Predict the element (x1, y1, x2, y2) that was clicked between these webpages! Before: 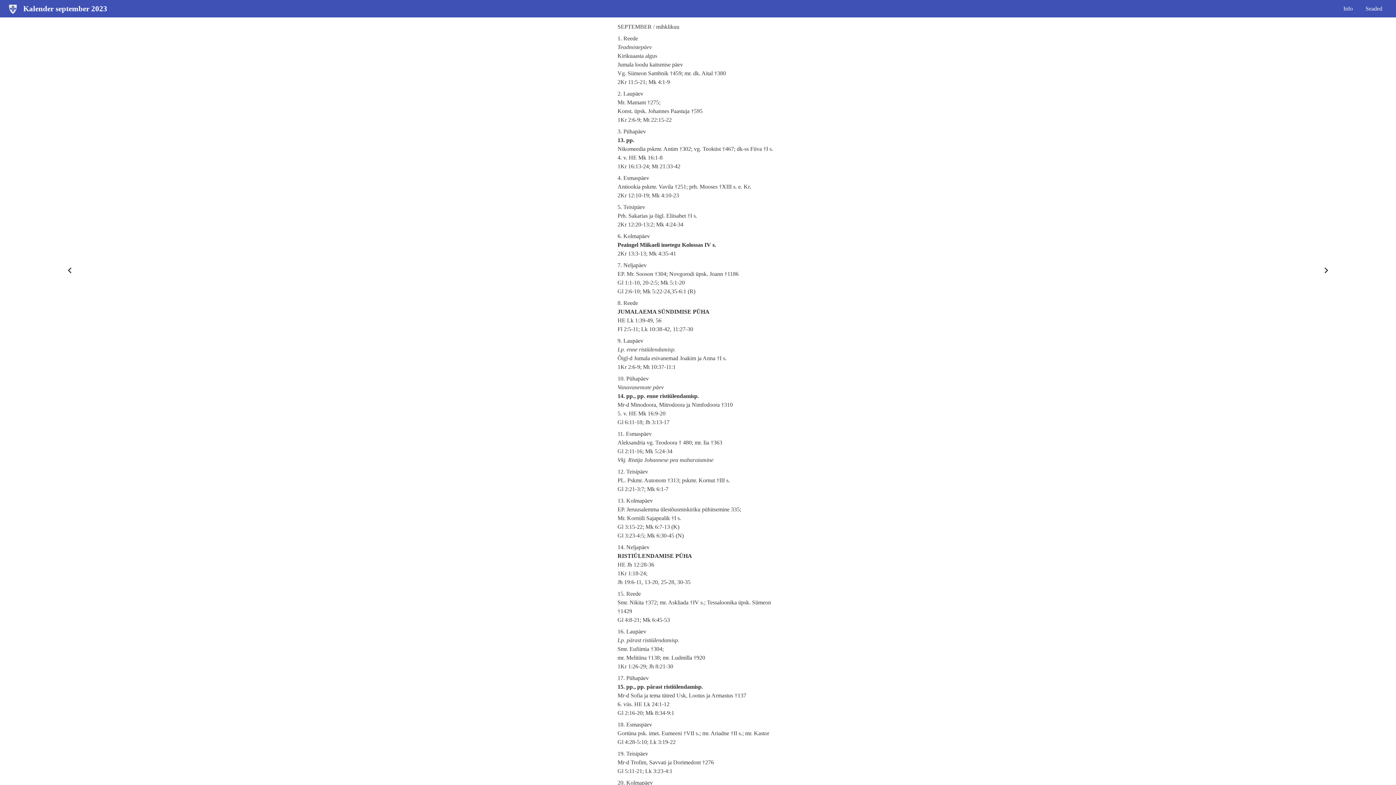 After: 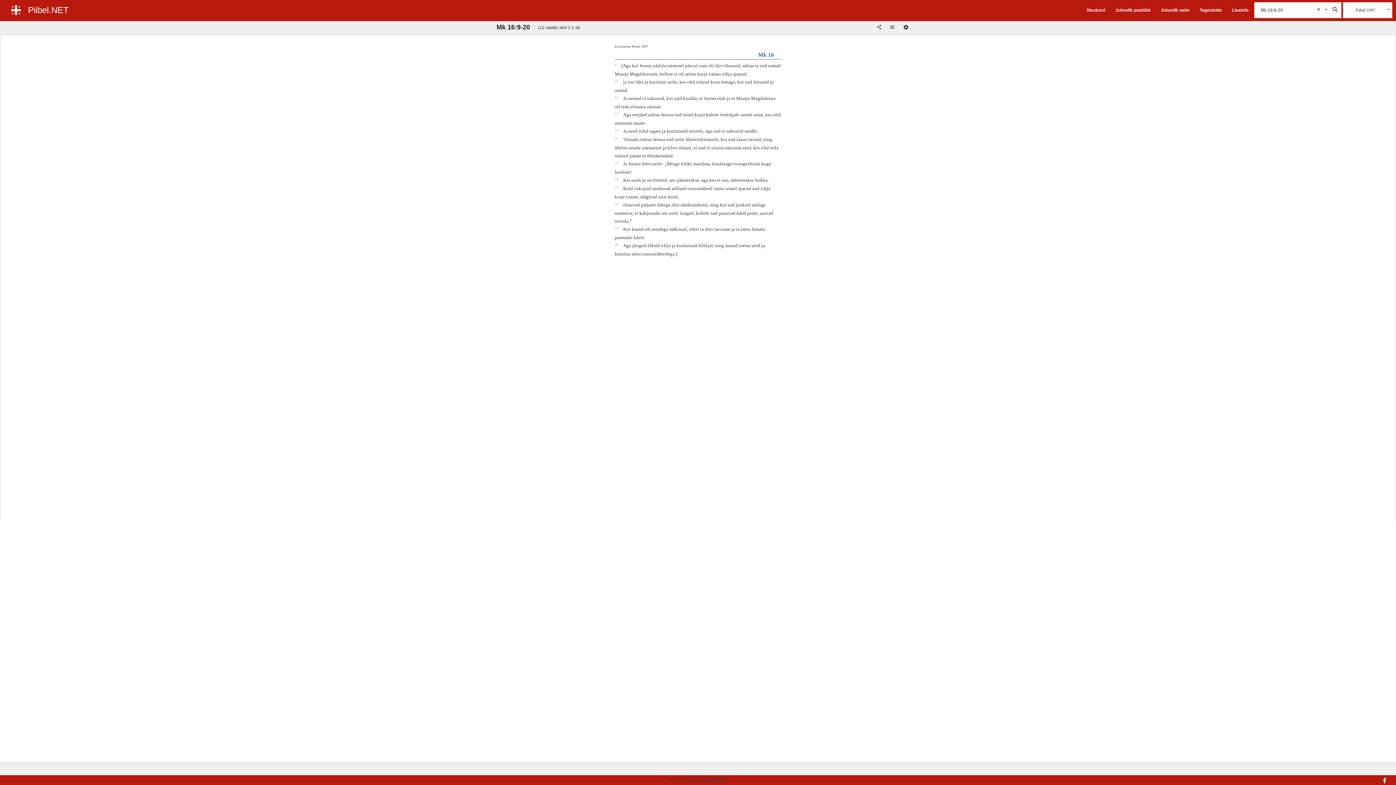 Action: label: 5. v. HE Mk 16:9-20 bbox: (617, 409, 778, 418)